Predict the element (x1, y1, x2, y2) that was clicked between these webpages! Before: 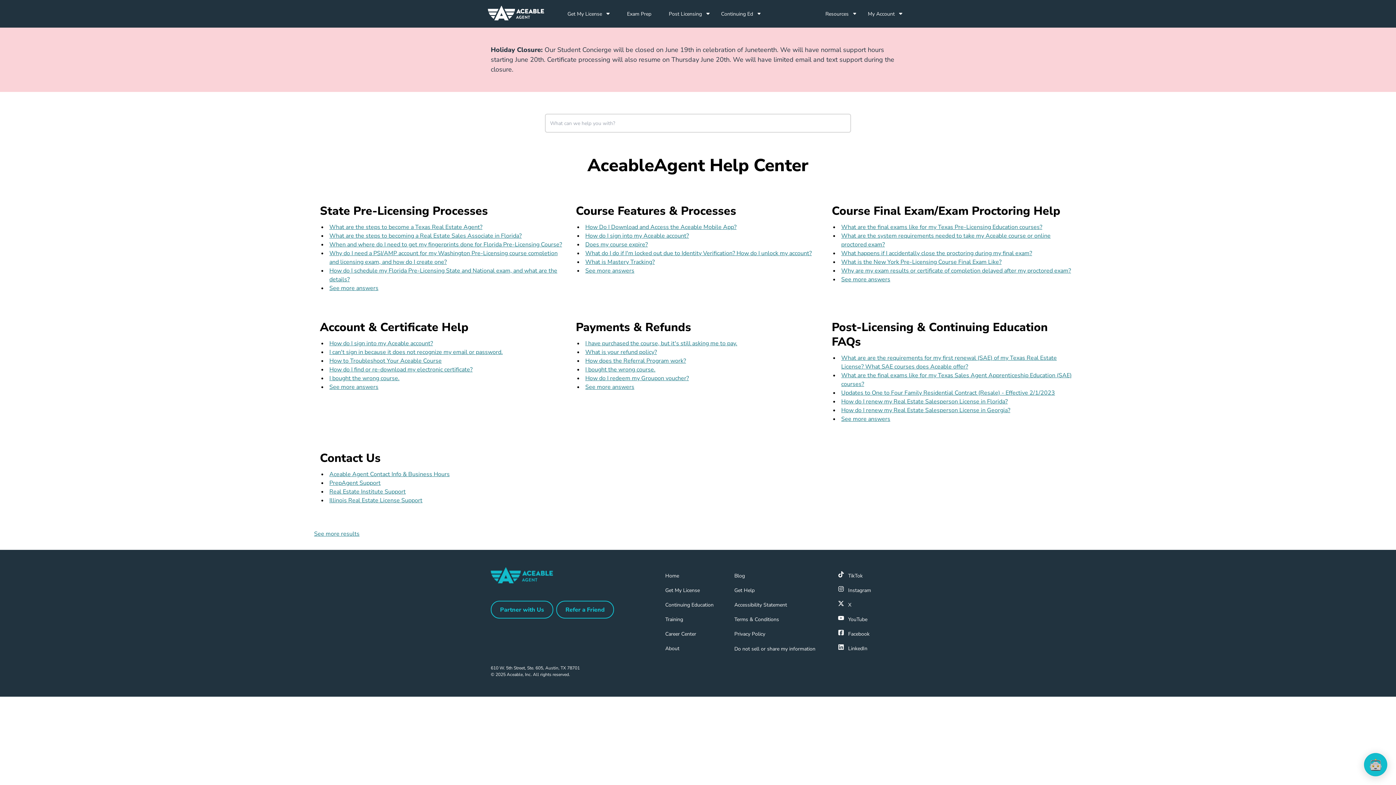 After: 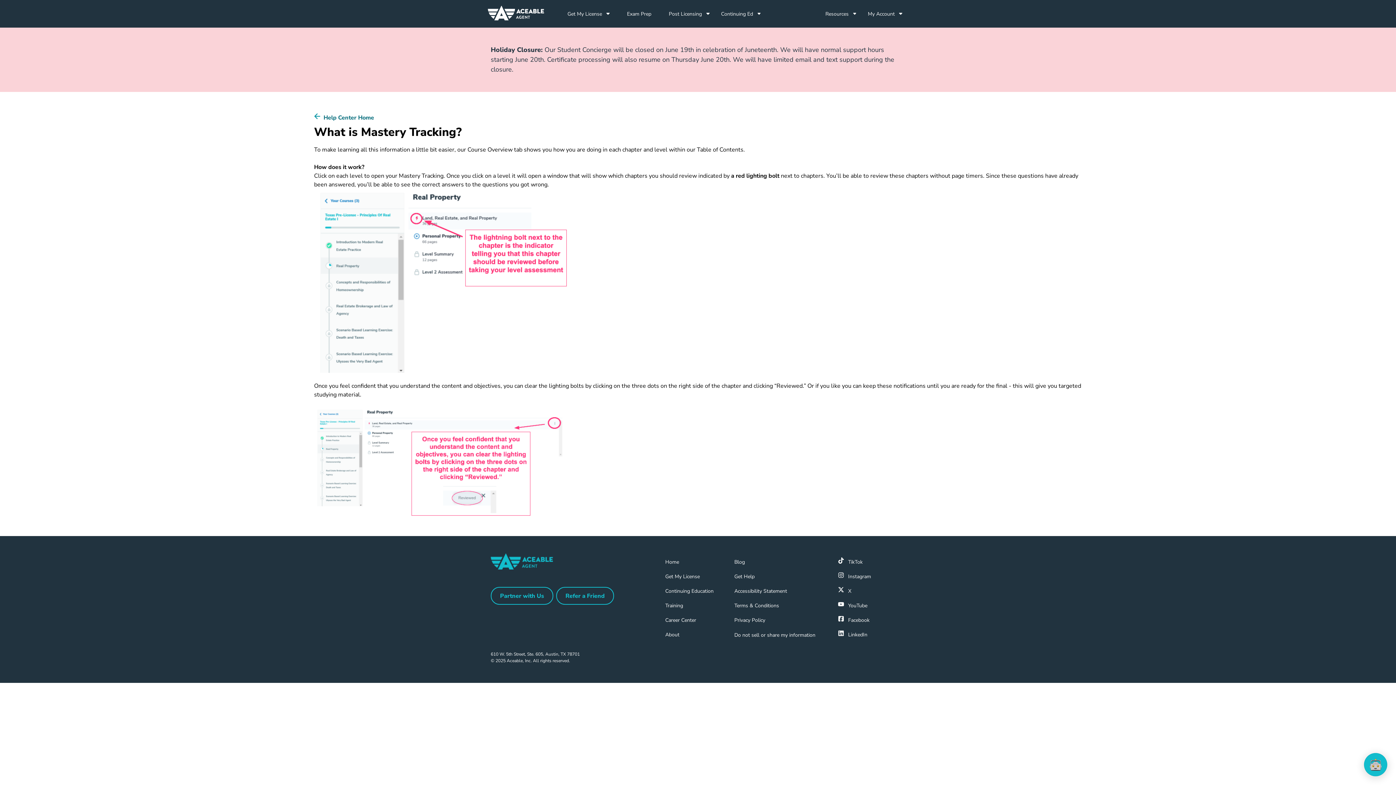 Action: bbox: (585, 258, 654, 266) label: What is Mastery Tracking?